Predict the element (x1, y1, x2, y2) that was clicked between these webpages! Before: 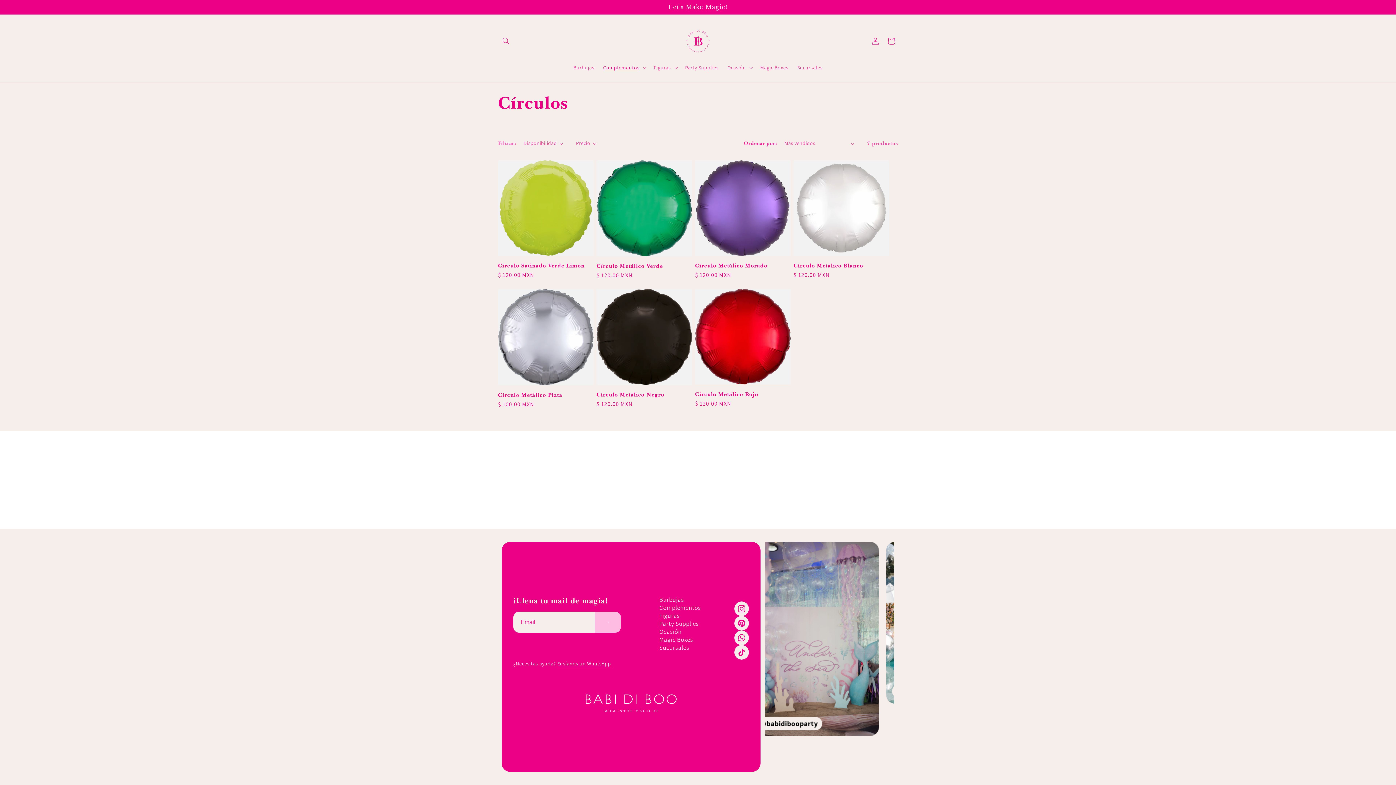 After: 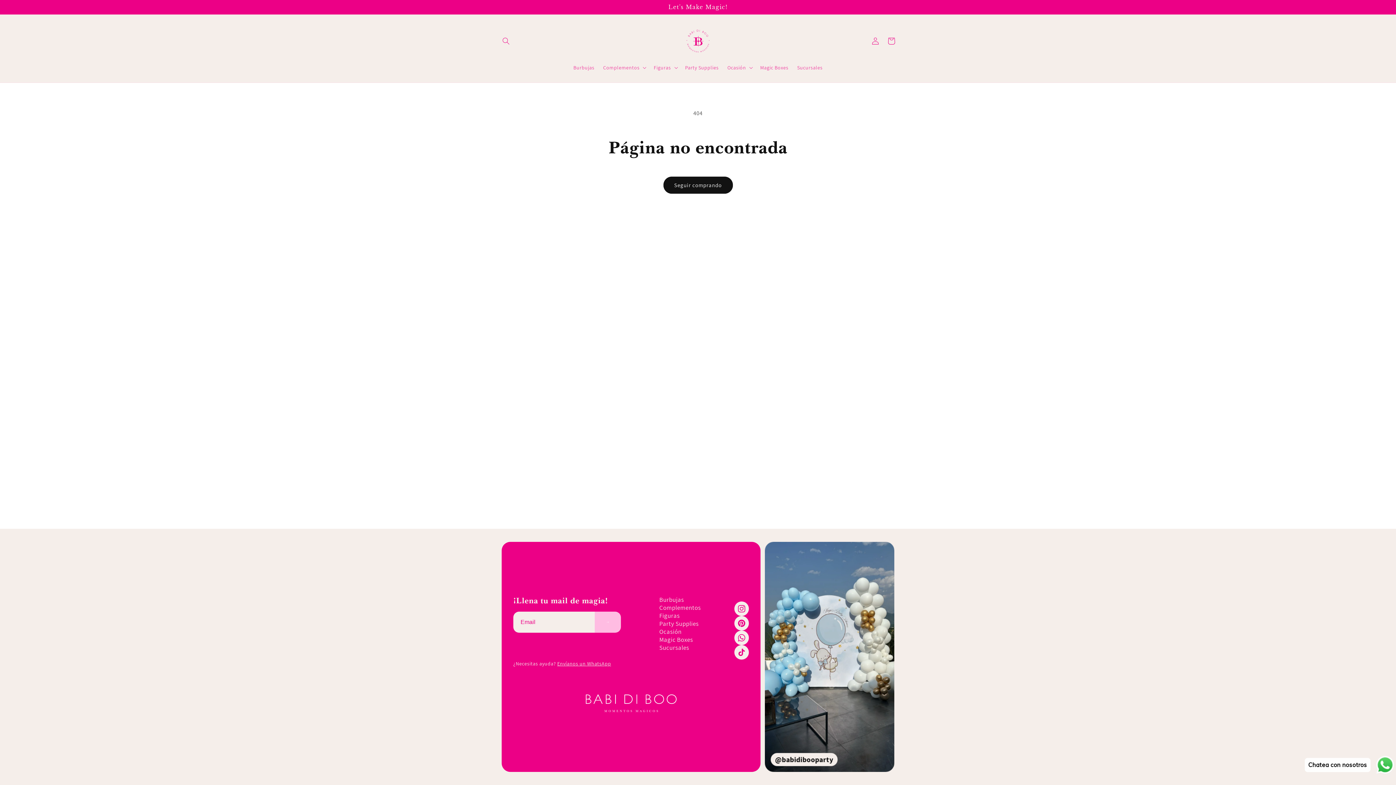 Action: bbox: (734, 650, 749, 665)